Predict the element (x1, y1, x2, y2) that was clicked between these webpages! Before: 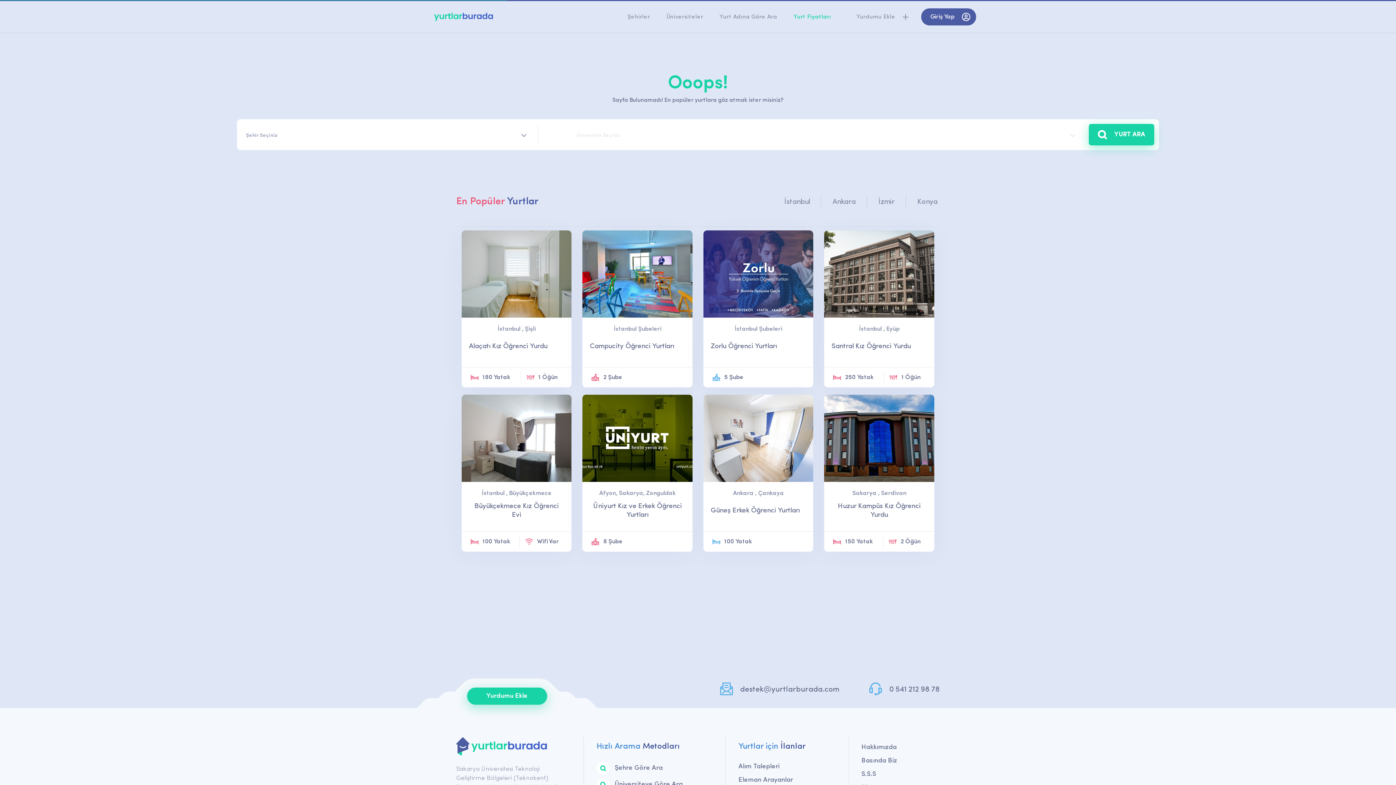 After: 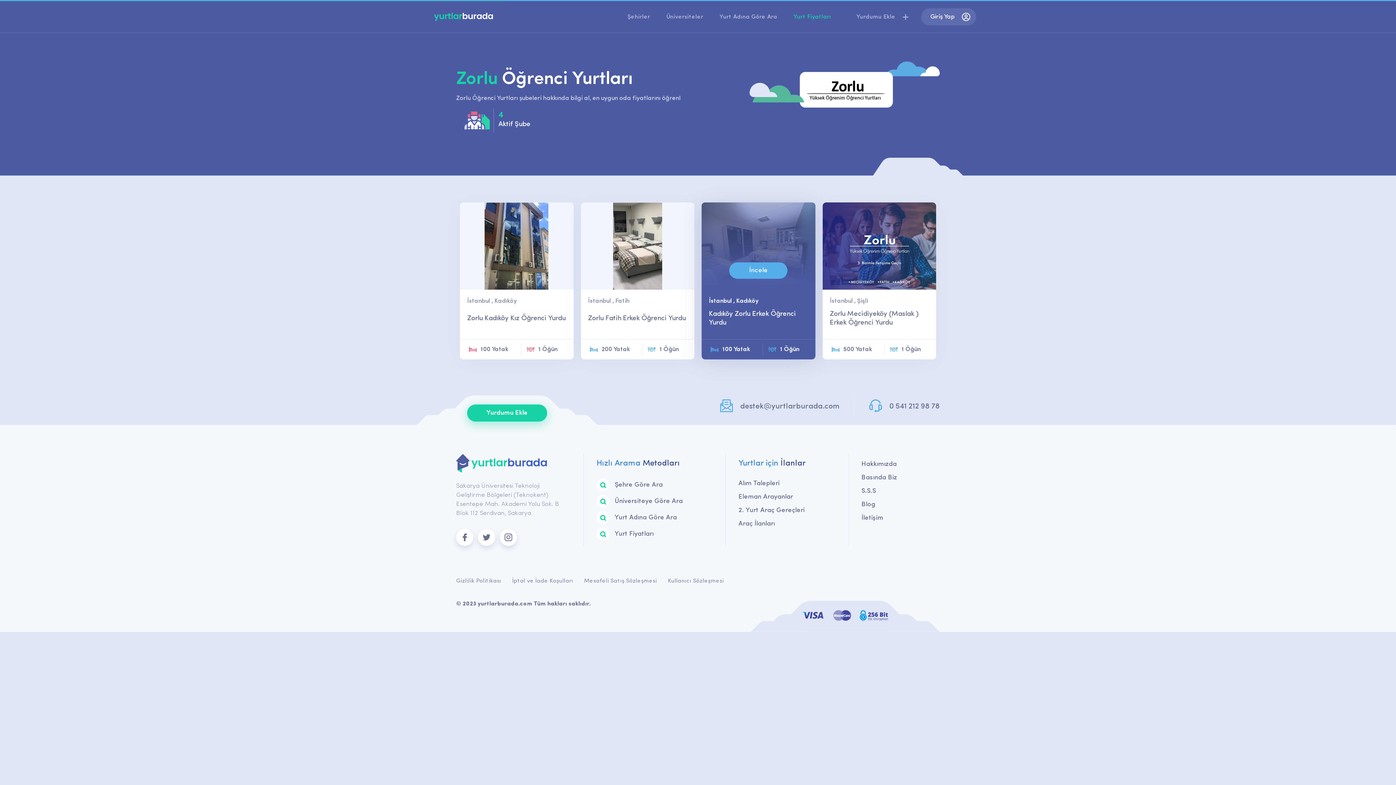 Action: label: İncele
İstanbul Şubeleri
Zorlu Öğrenci Yurtları
5 Şube bbox: (703, 230, 813, 387)